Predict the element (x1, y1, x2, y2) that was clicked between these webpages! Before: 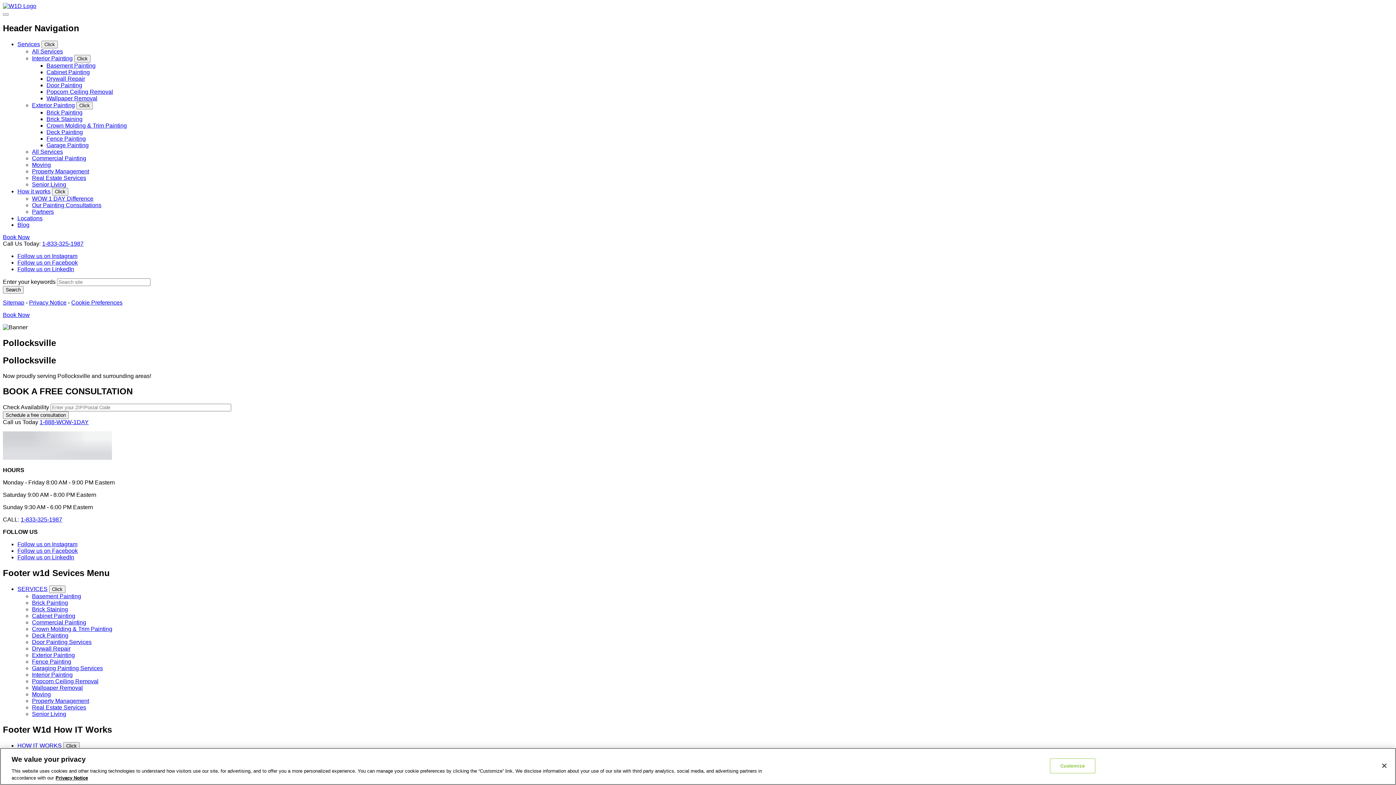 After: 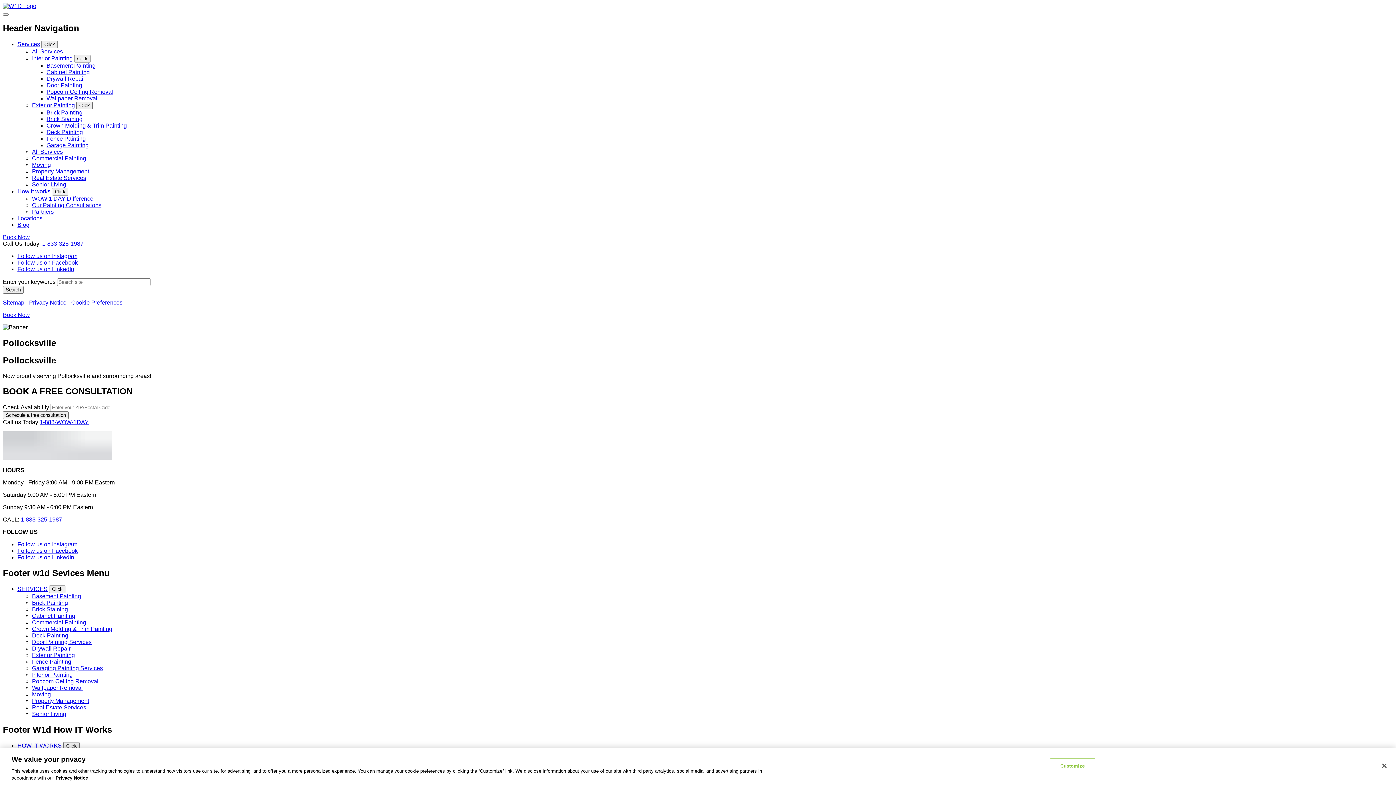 Action: label: 1-833-325-1987 bbox: (42, 240, 83, 246)